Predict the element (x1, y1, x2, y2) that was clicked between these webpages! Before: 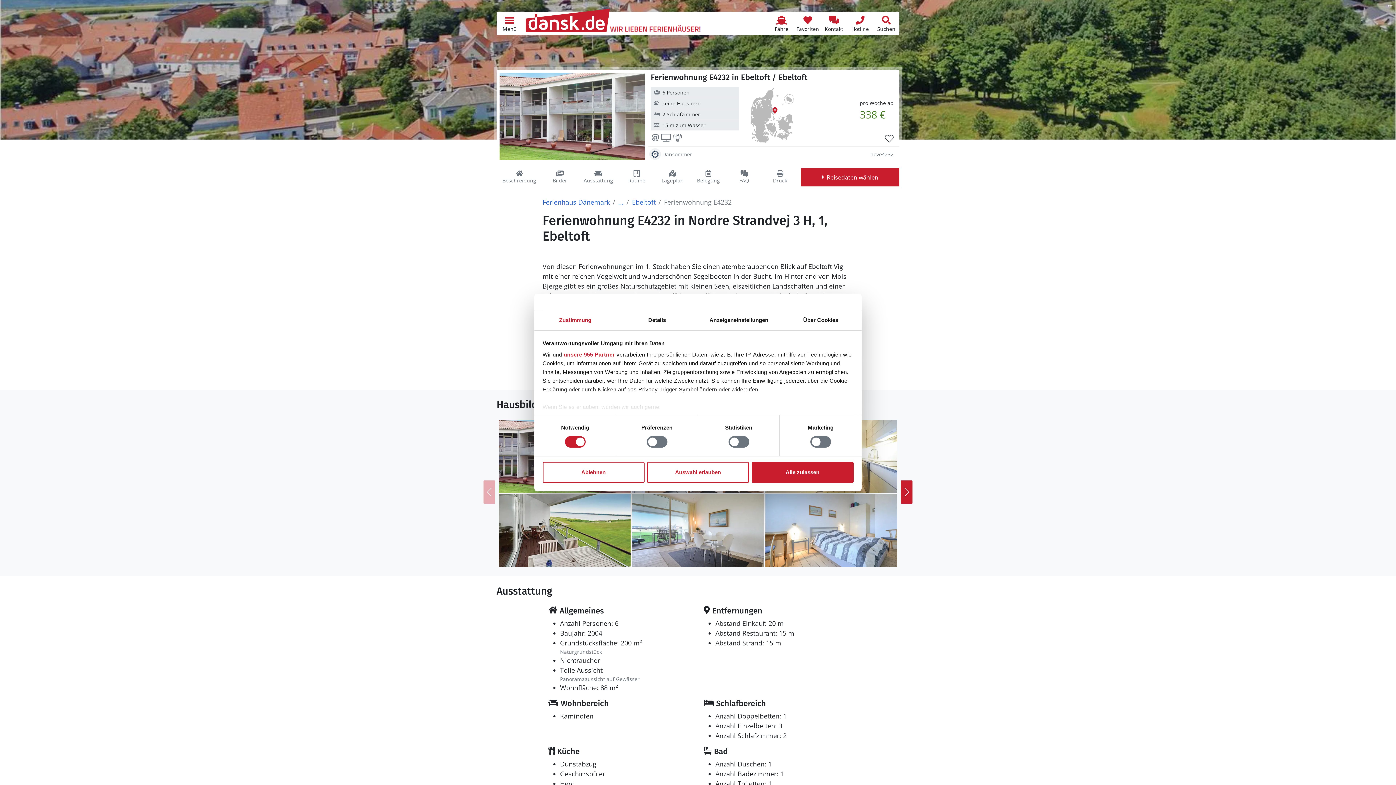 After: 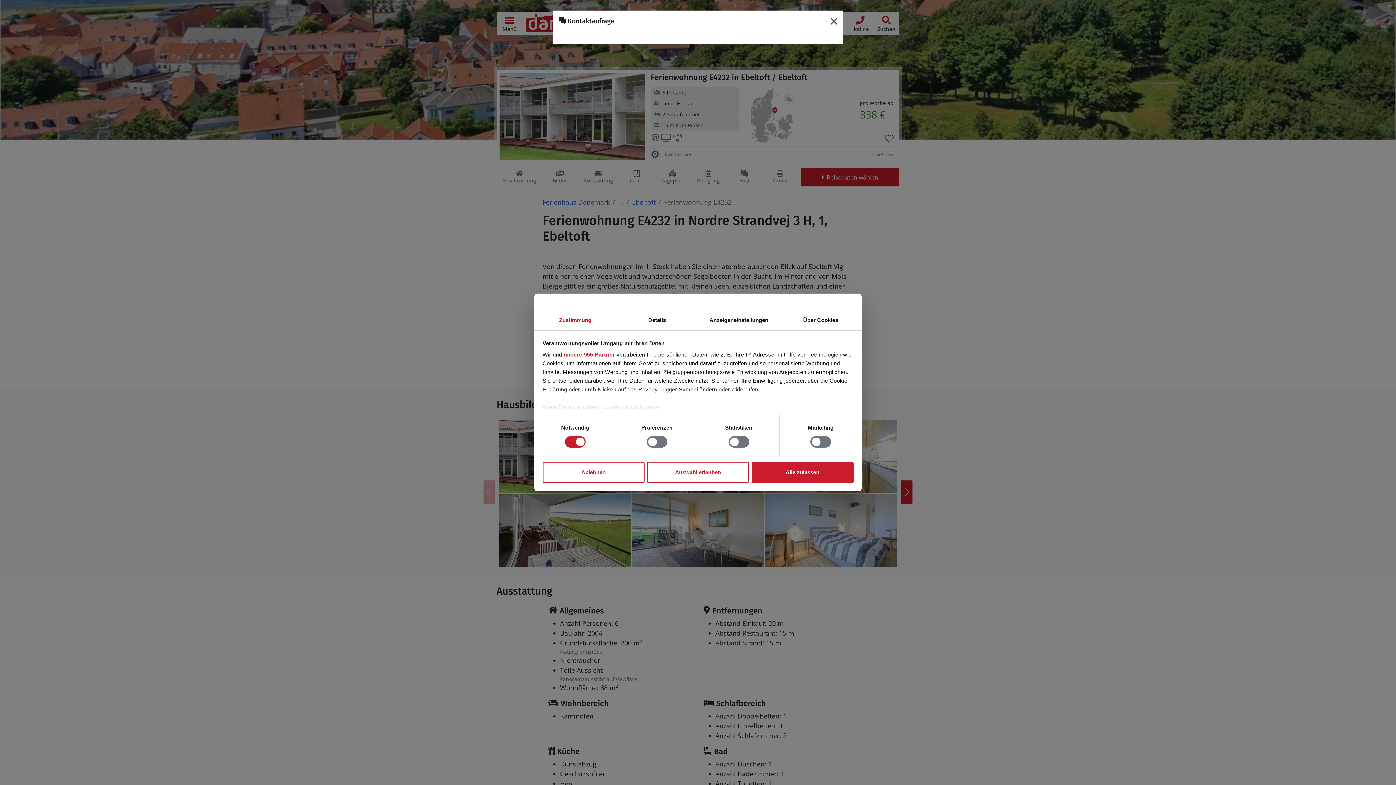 Action: bbox: (821, 11, 847, 34) label: Kontakt